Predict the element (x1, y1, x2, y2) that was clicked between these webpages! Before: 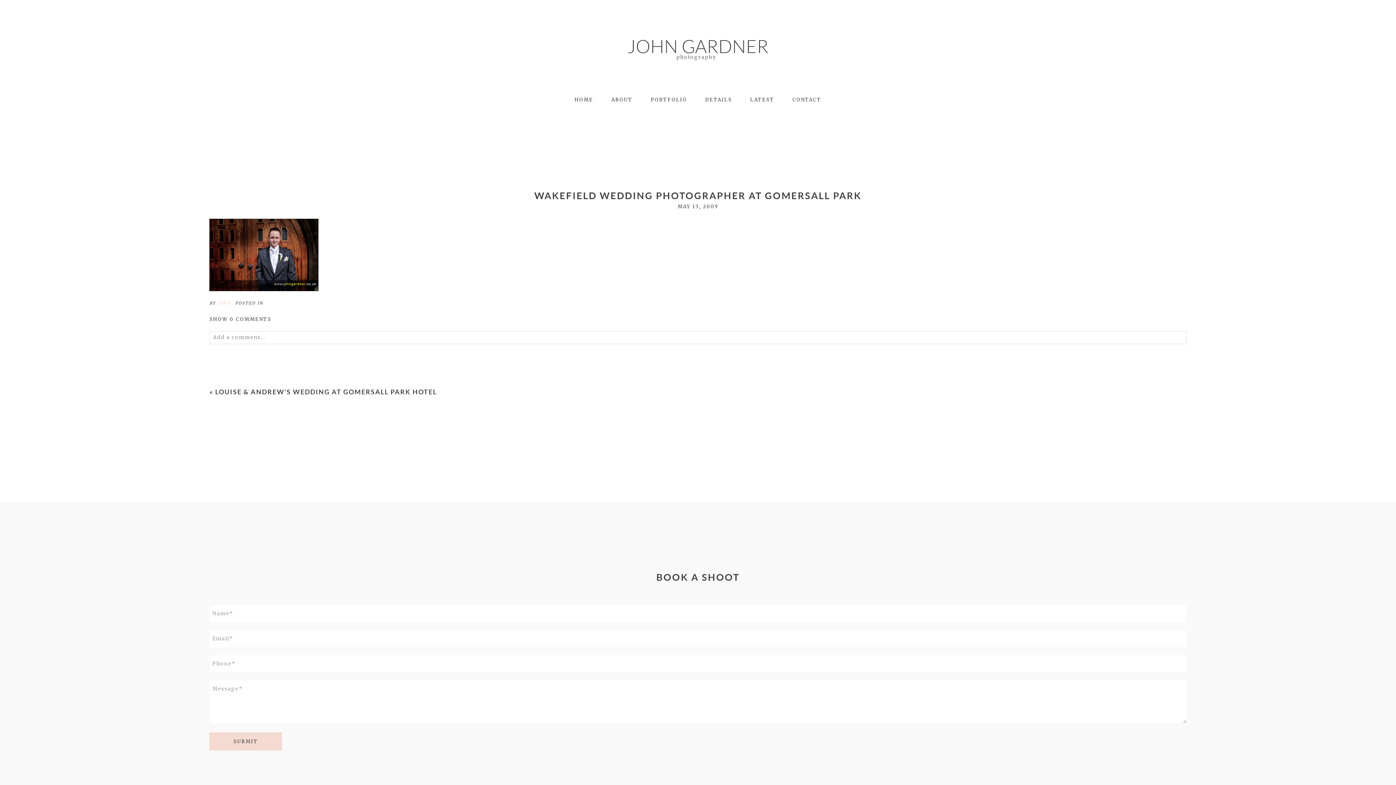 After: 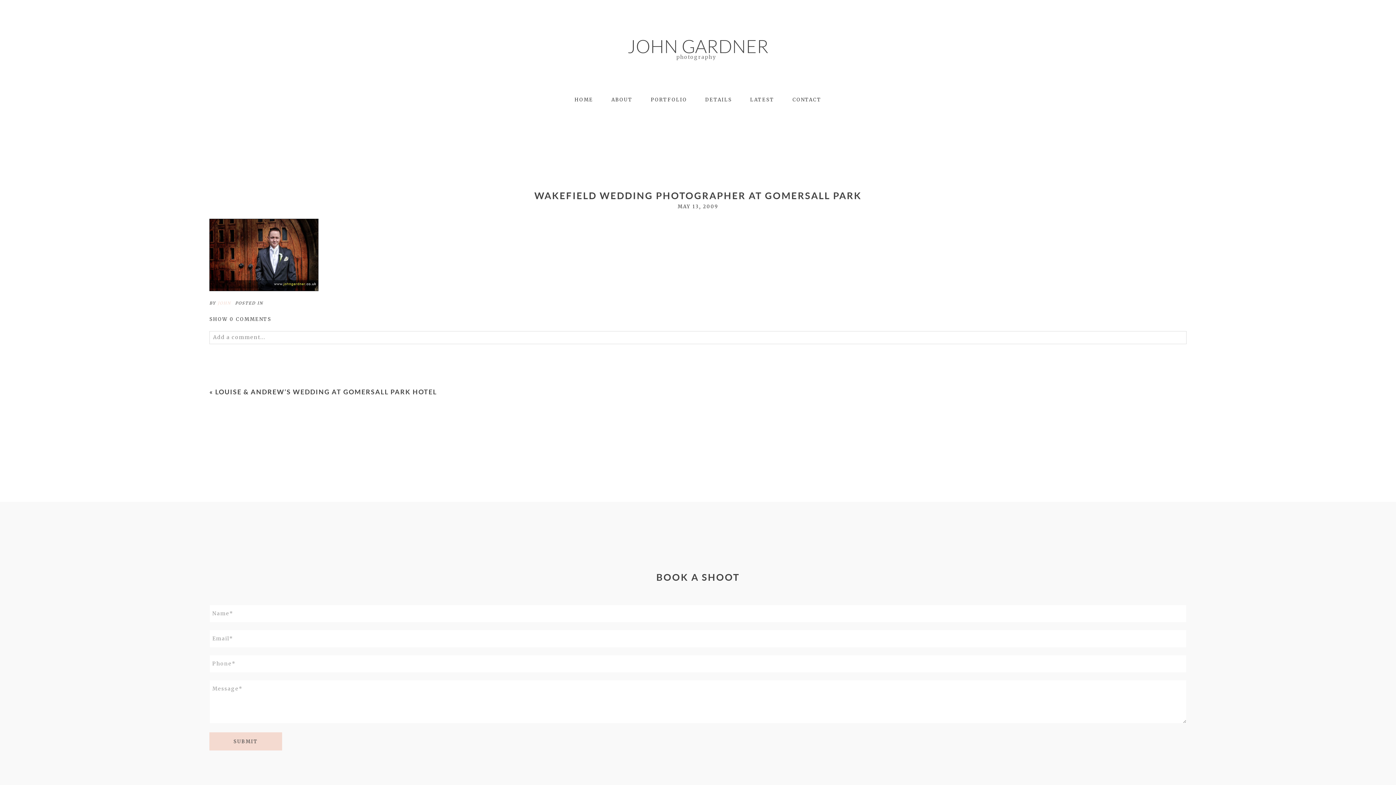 Action: bbox: (625, 27, 770, 64) label: JOHN GARDNER



photography